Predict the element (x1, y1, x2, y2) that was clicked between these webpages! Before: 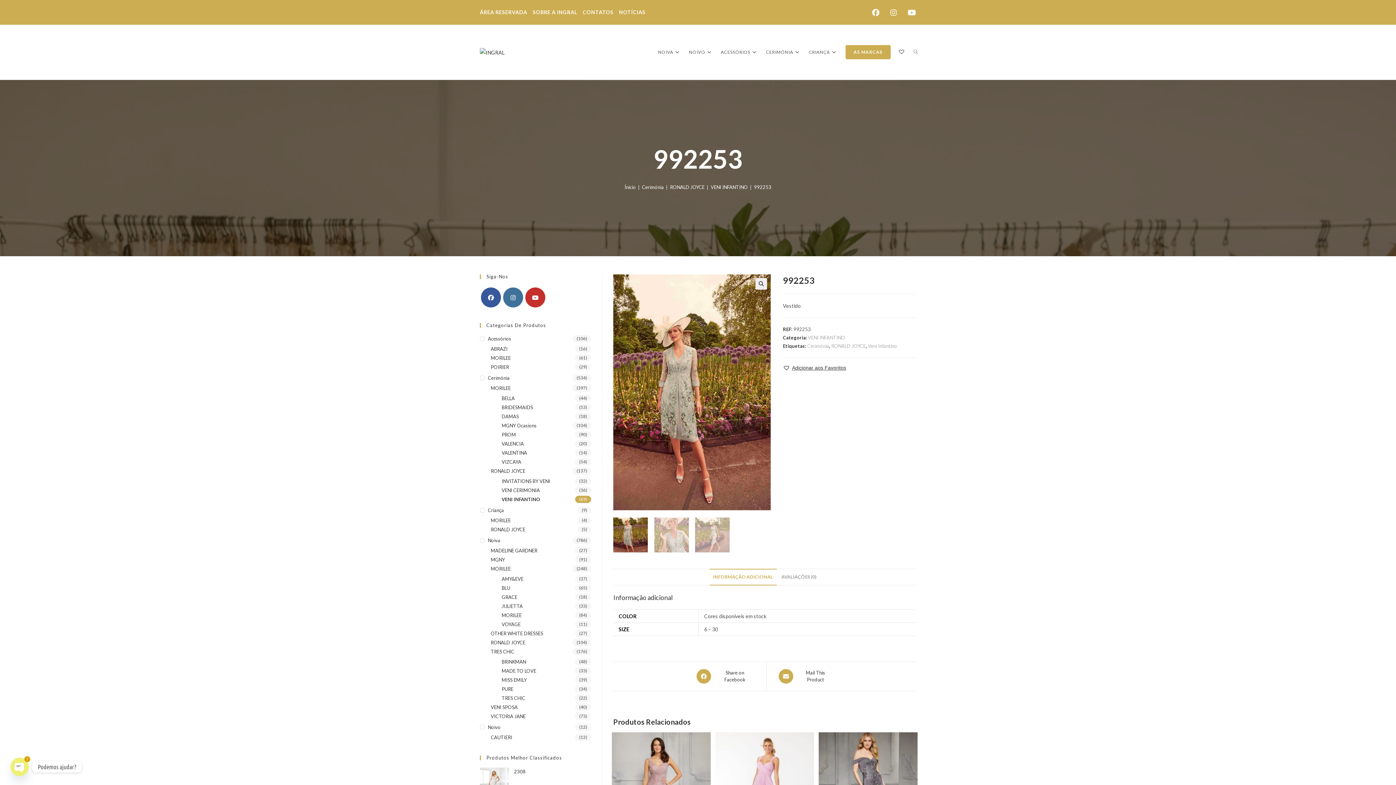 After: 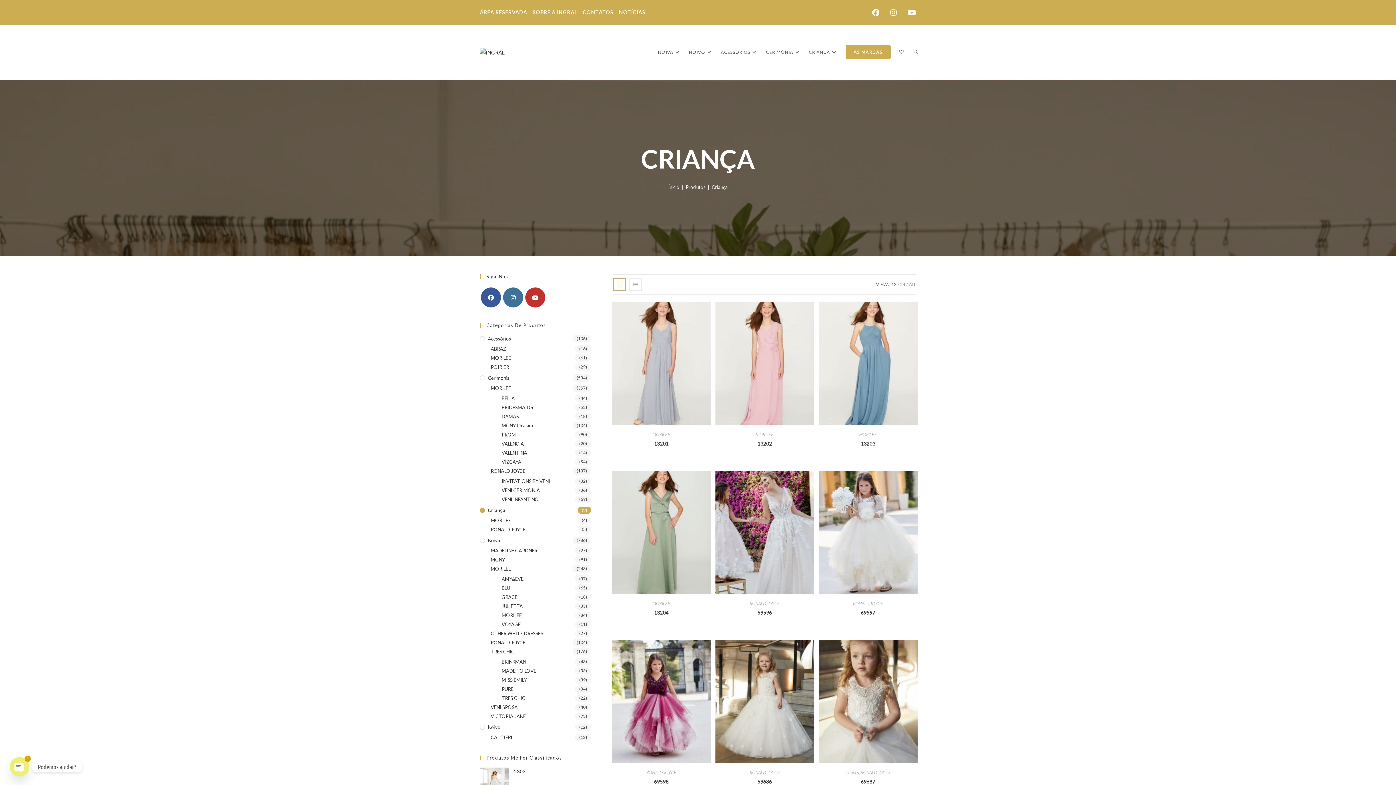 Action: bbox: (480, 506, 591, 514) label: Criança